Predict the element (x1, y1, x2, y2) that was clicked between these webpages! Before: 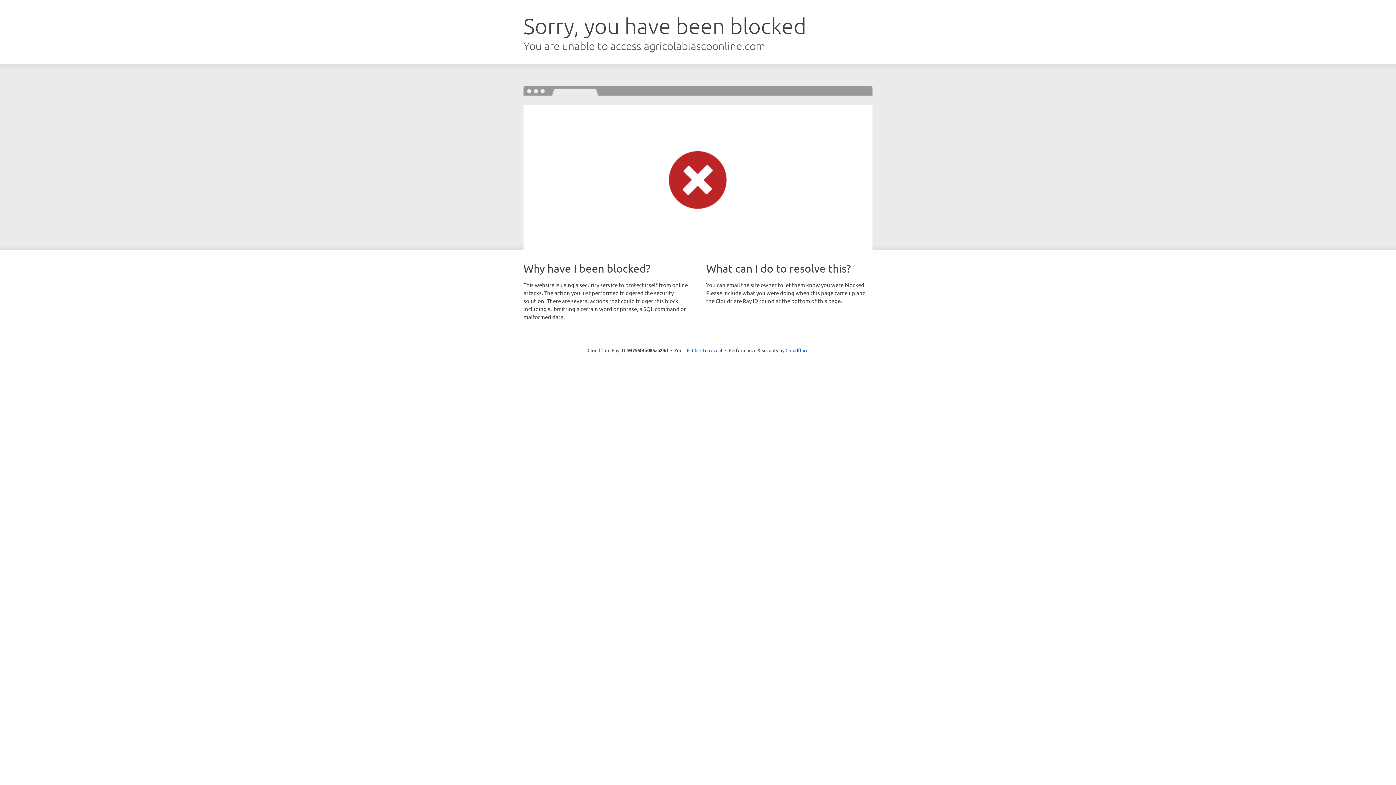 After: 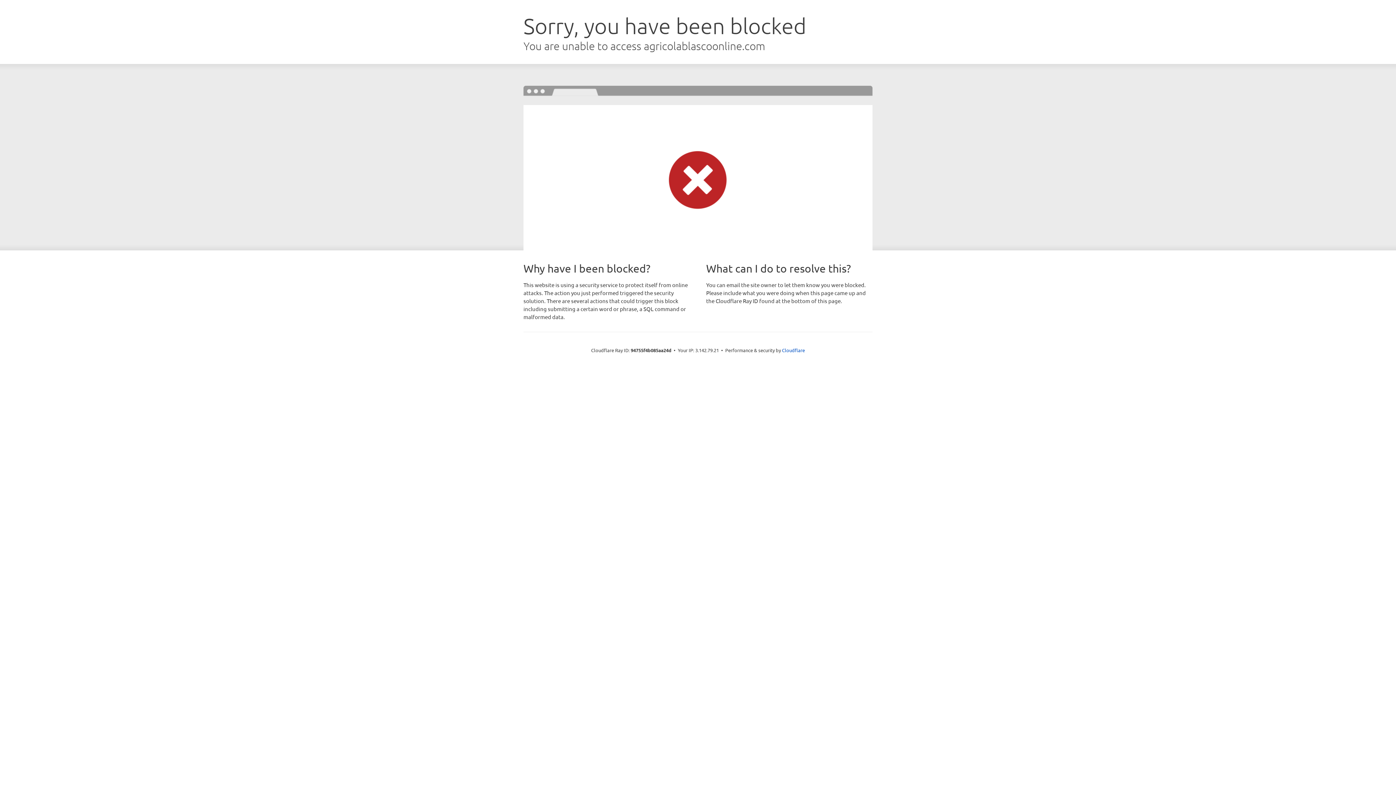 Action: label: Click to reveal bbox: (692, 346, 722, 353)